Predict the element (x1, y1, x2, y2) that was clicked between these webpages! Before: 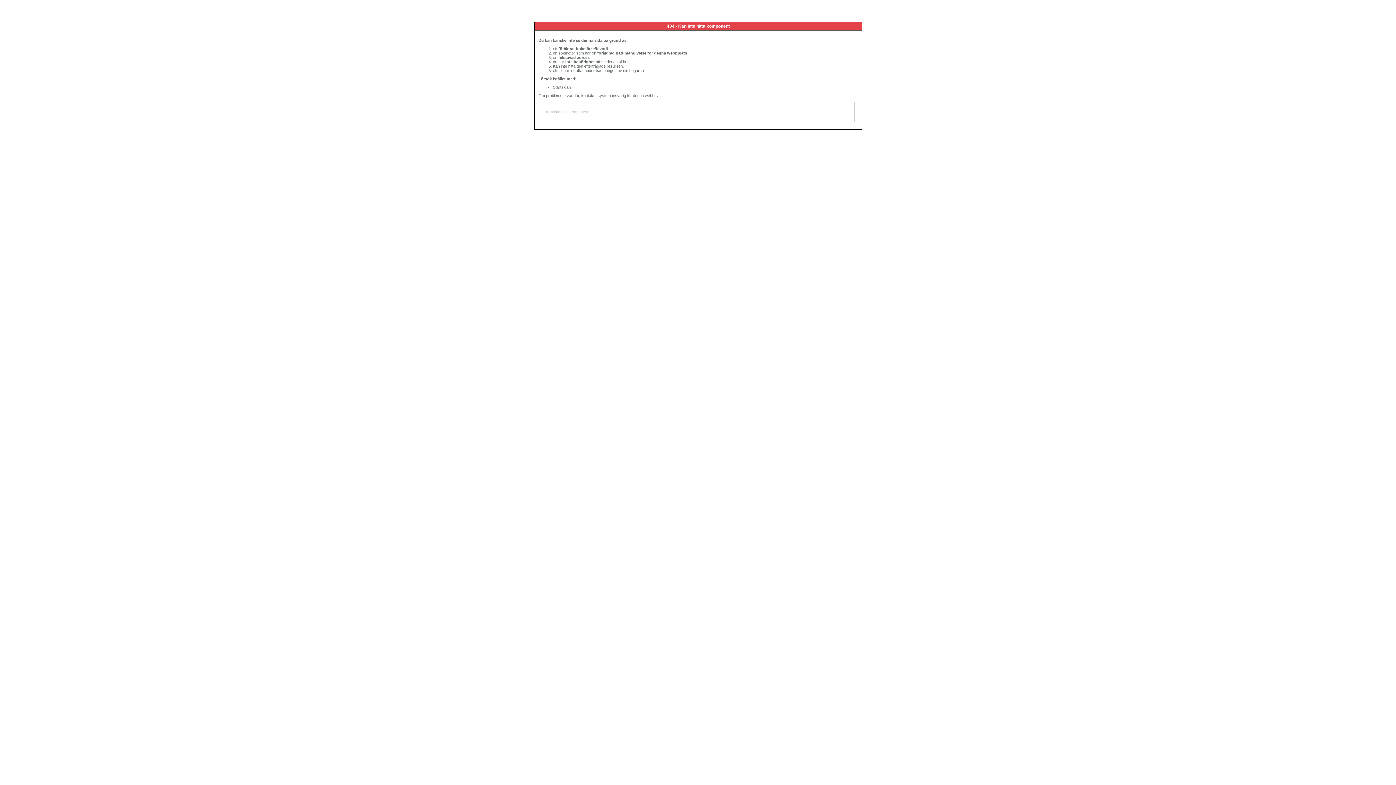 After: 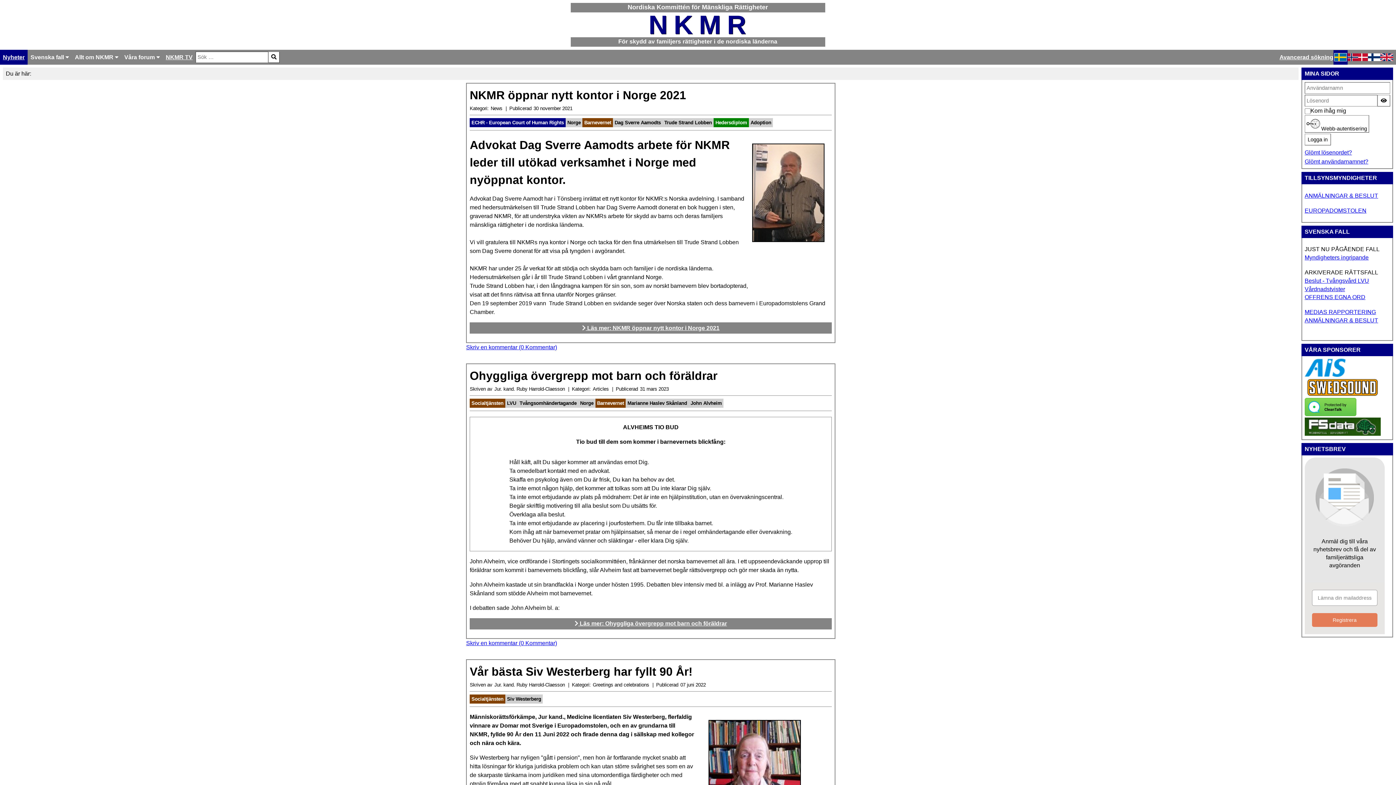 Action: label: Startsidan bbox: (553, 85, 570, 89)